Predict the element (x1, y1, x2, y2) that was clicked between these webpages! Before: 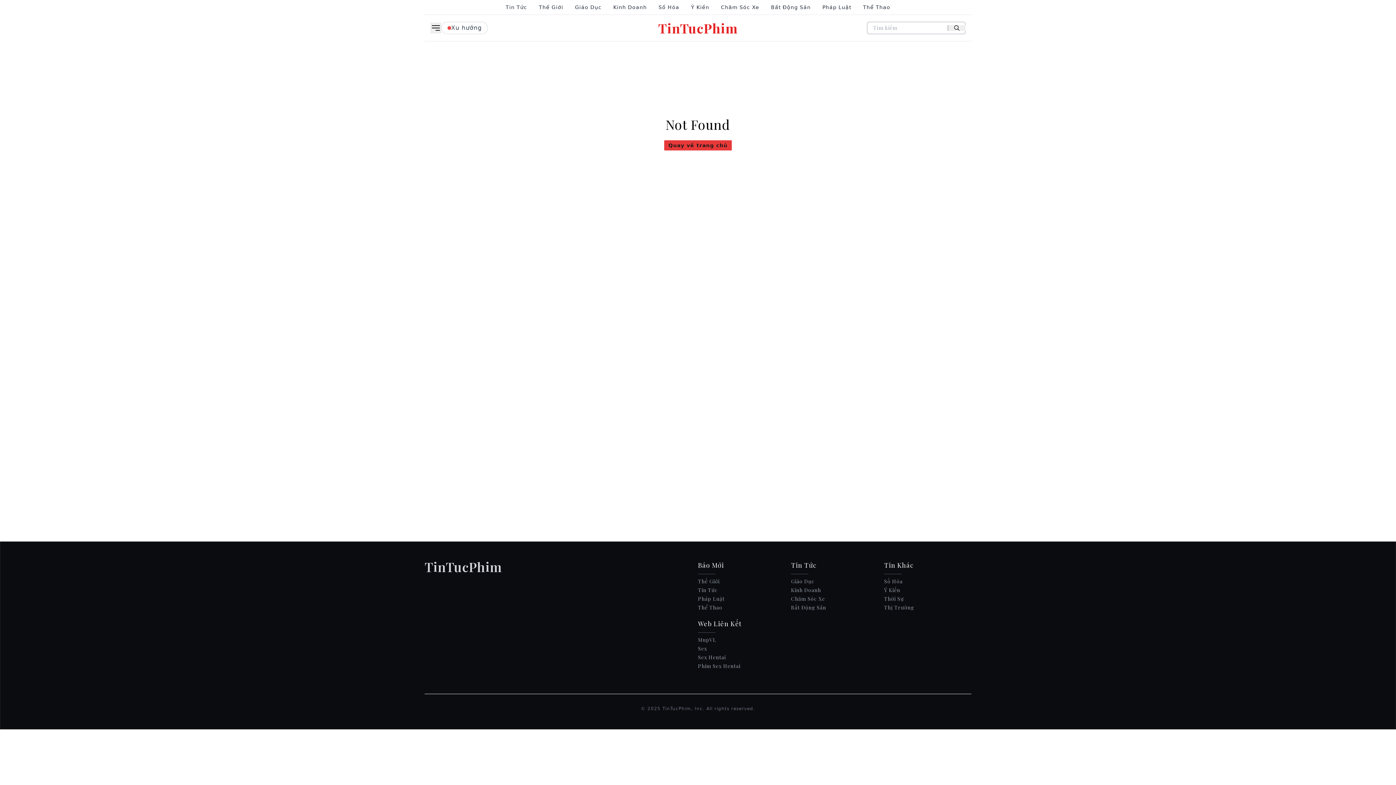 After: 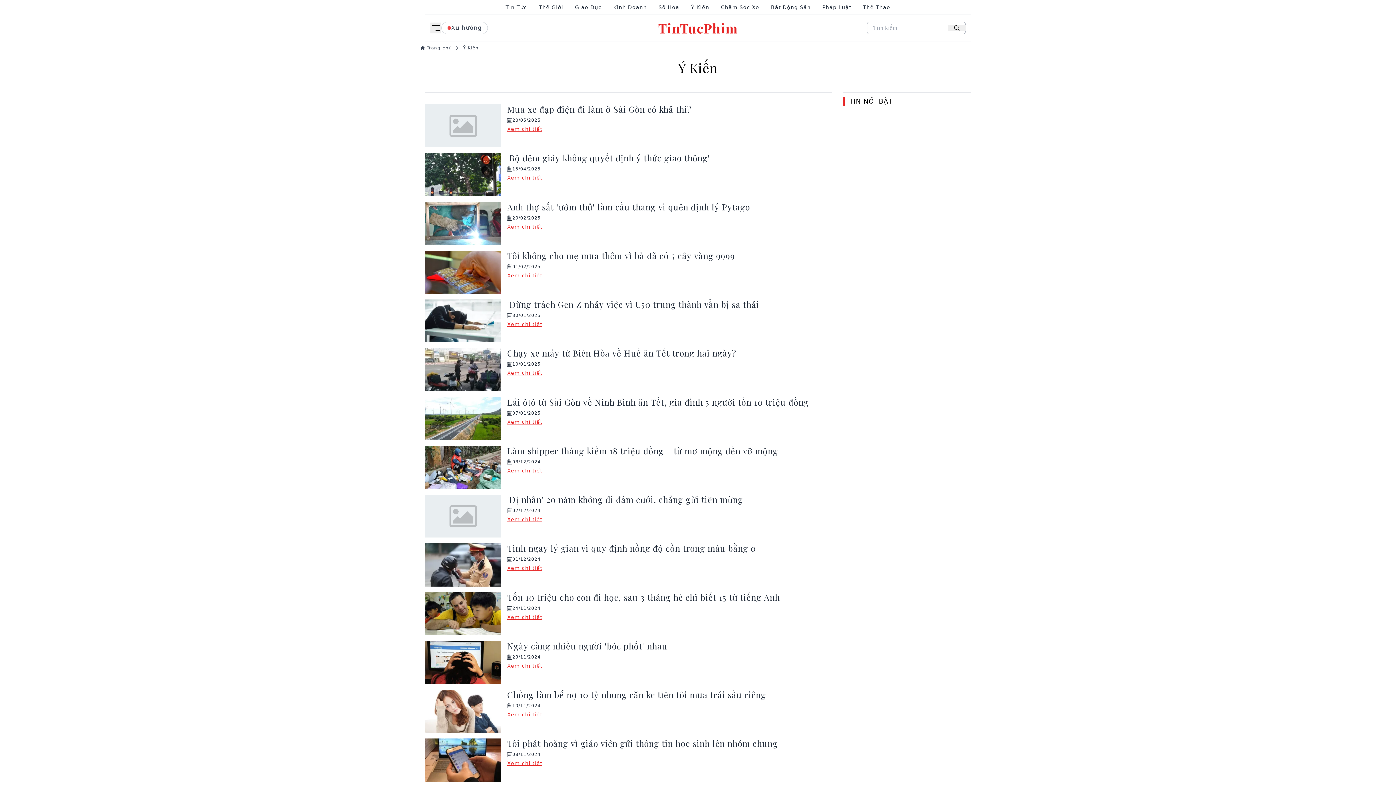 Action: bbox: (691, 4, 709, 10) label: Ý Kiến